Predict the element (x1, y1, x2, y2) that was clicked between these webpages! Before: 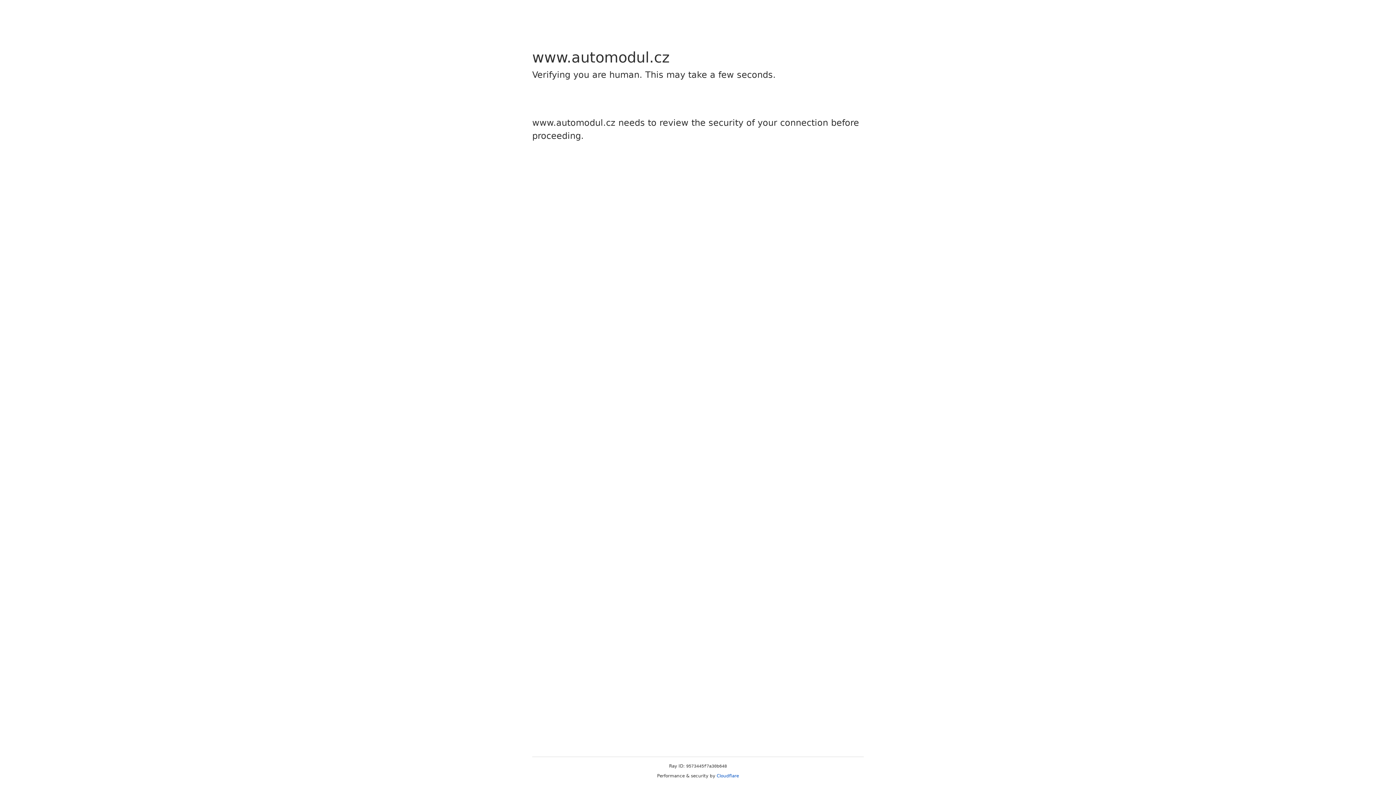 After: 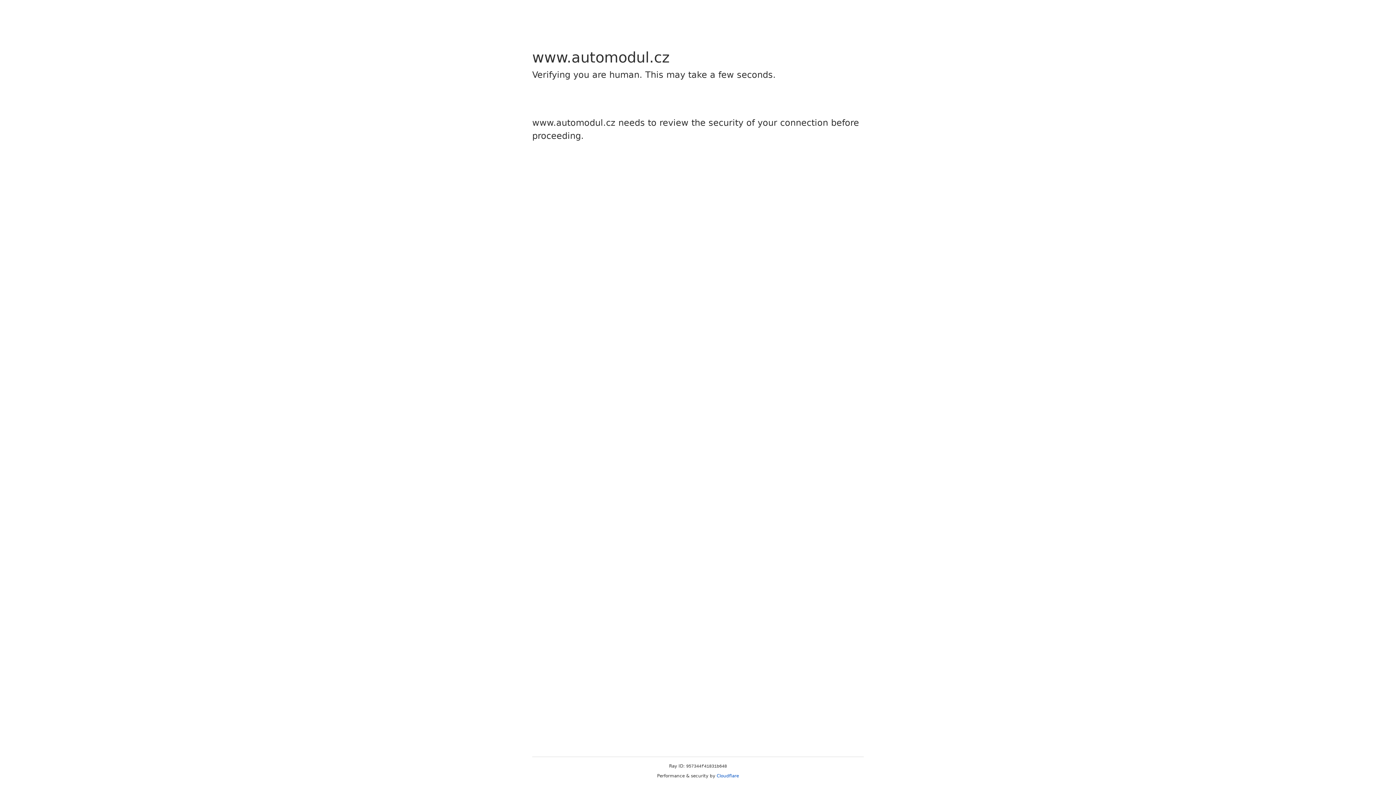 Action: bbox: (716, 773, 739, 778) label: Cloudflare